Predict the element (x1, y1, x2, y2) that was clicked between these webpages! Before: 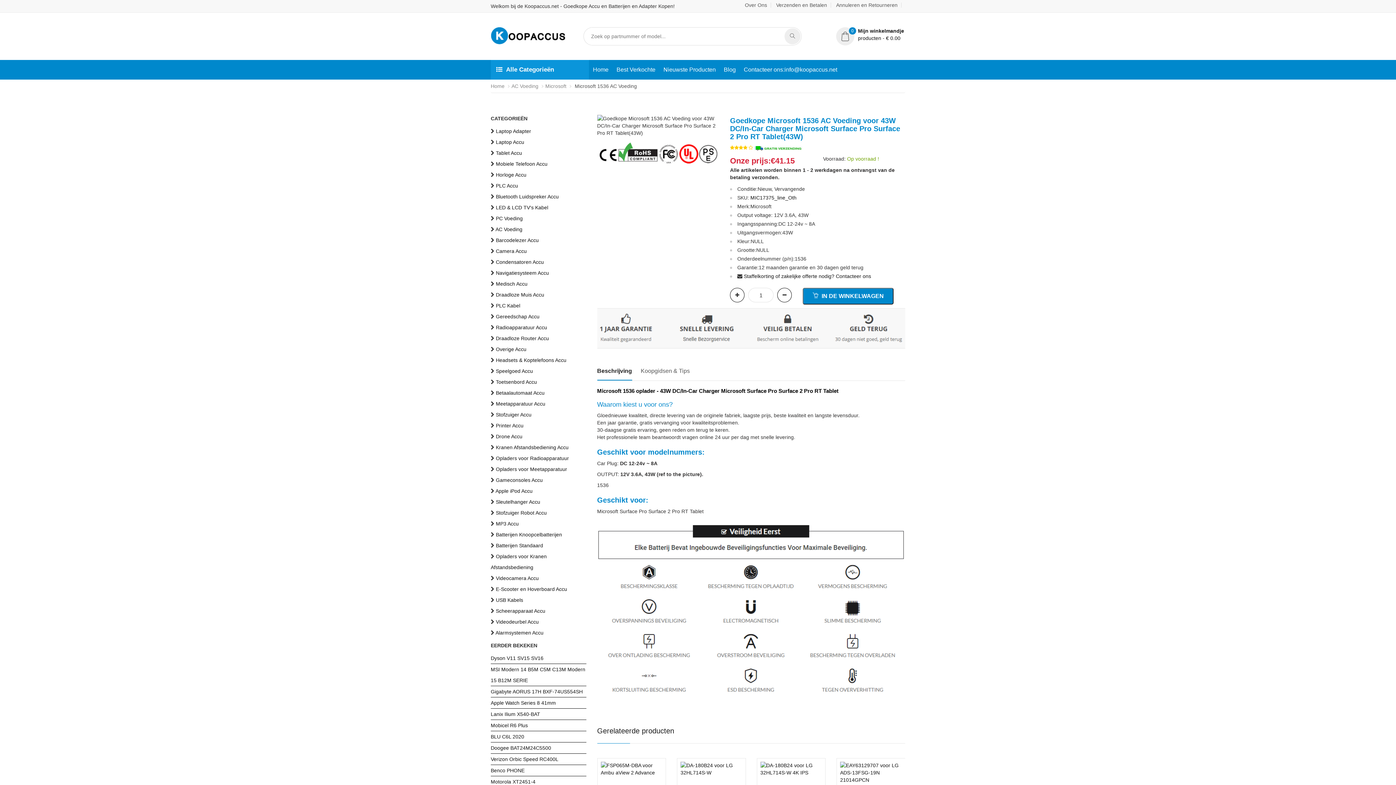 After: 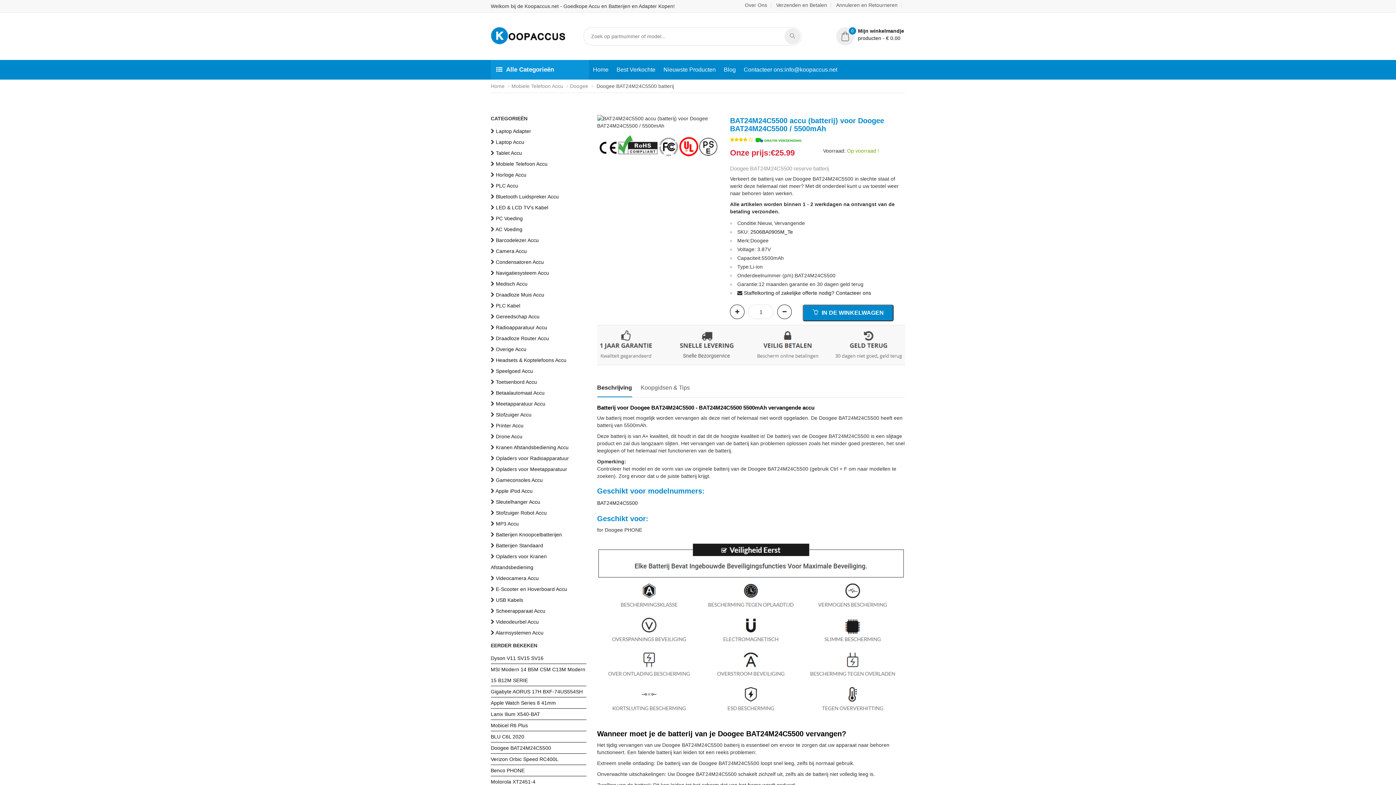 Action: bbox: (490, 745, 551, 751) label: Doogee BAT24M24C5500